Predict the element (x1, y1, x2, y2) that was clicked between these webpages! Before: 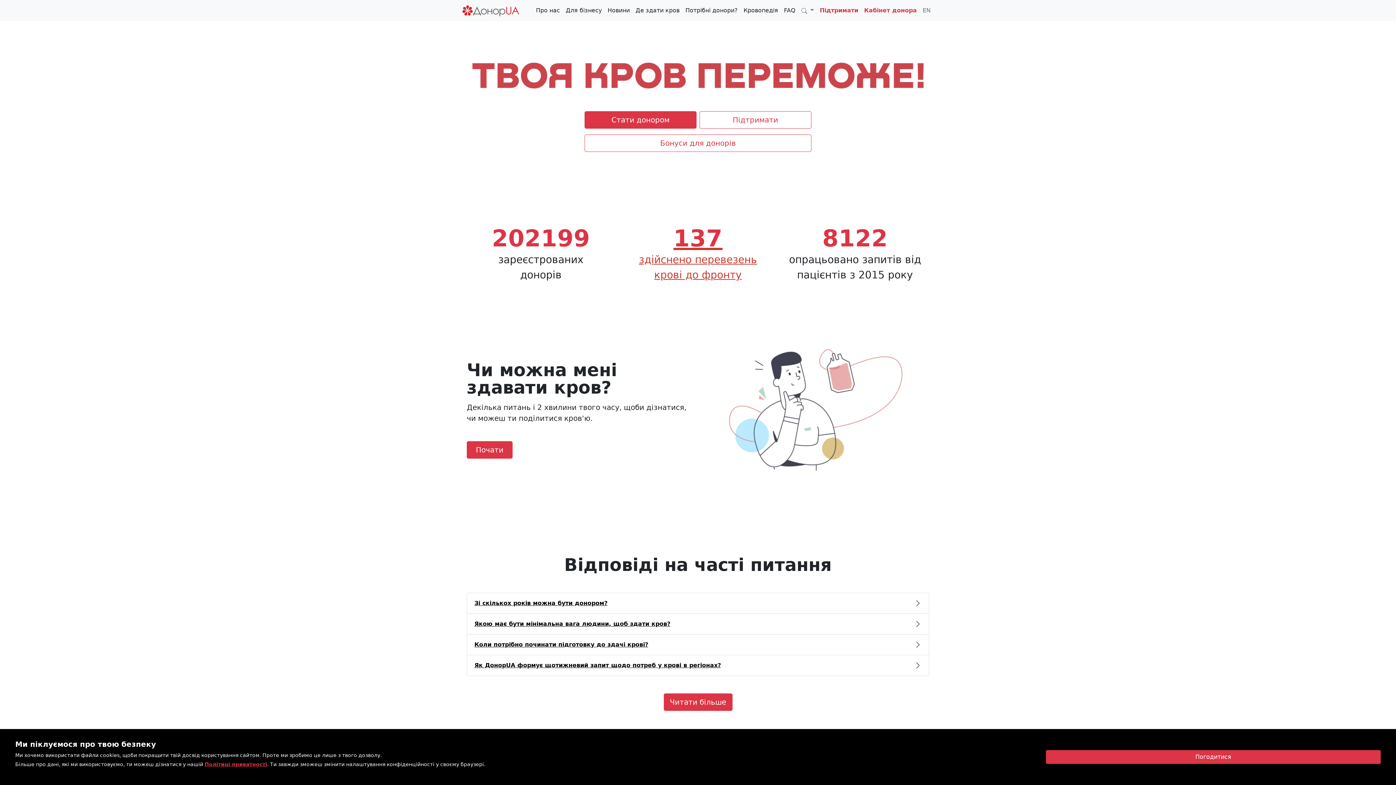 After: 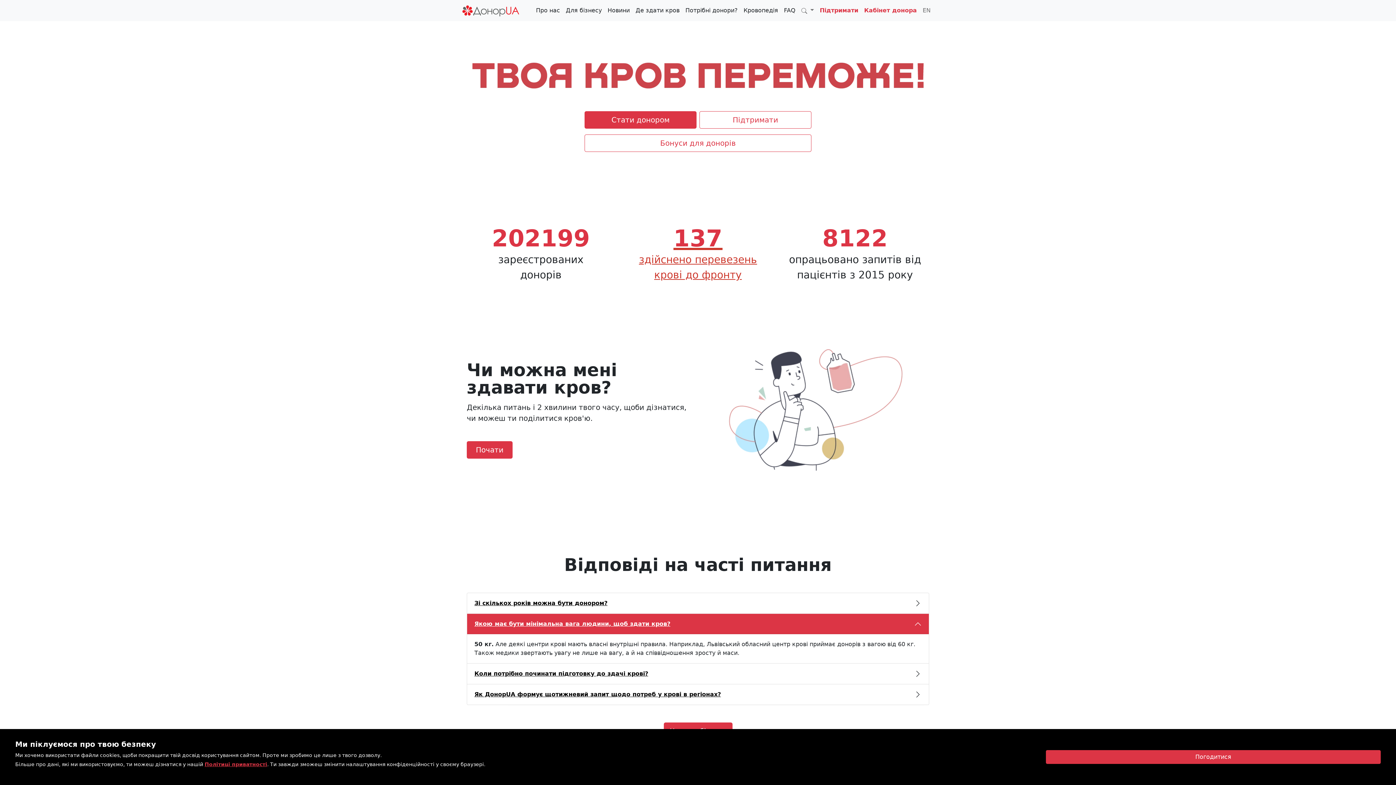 Action: bbox: (467, 614, 929, 634) label: Якою має бути мінімальна вага людини, щоб здати кров?